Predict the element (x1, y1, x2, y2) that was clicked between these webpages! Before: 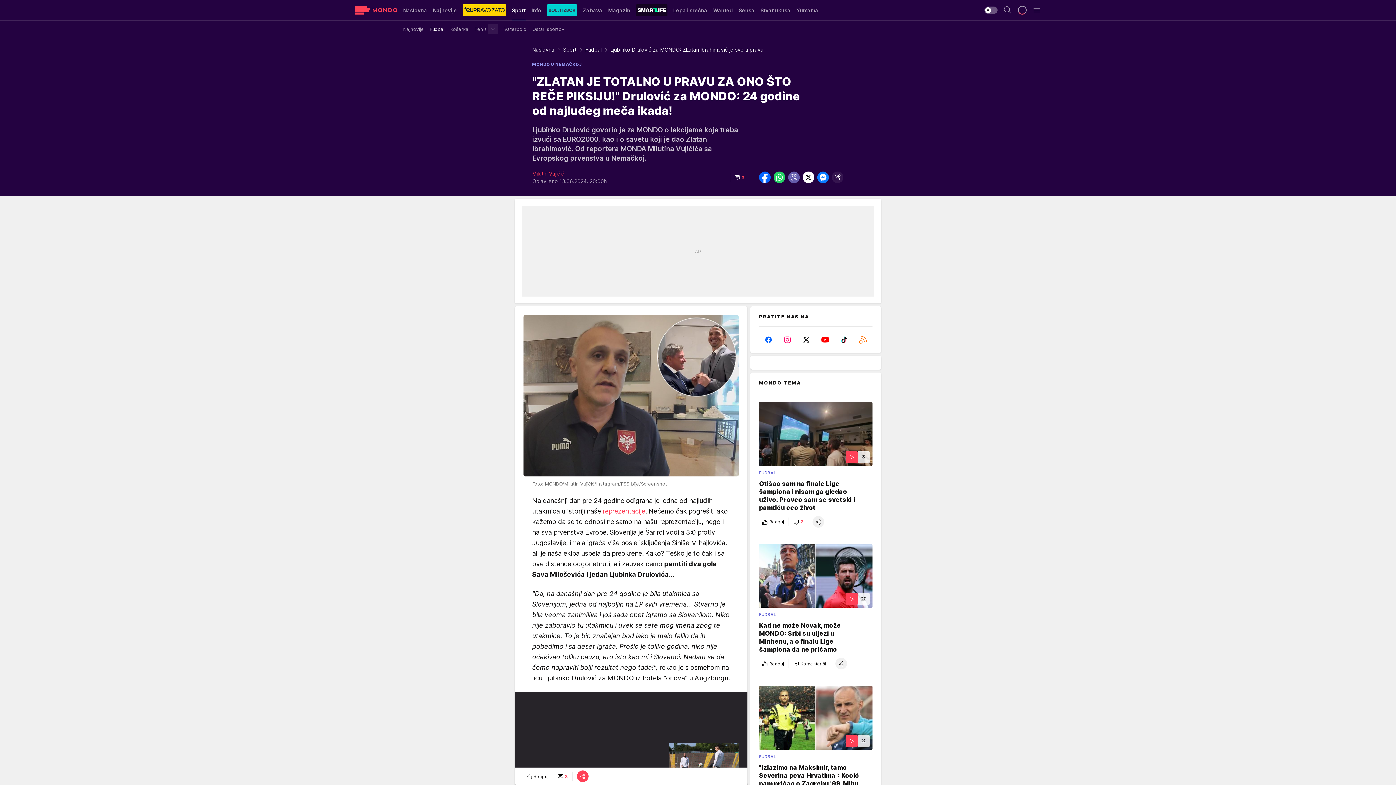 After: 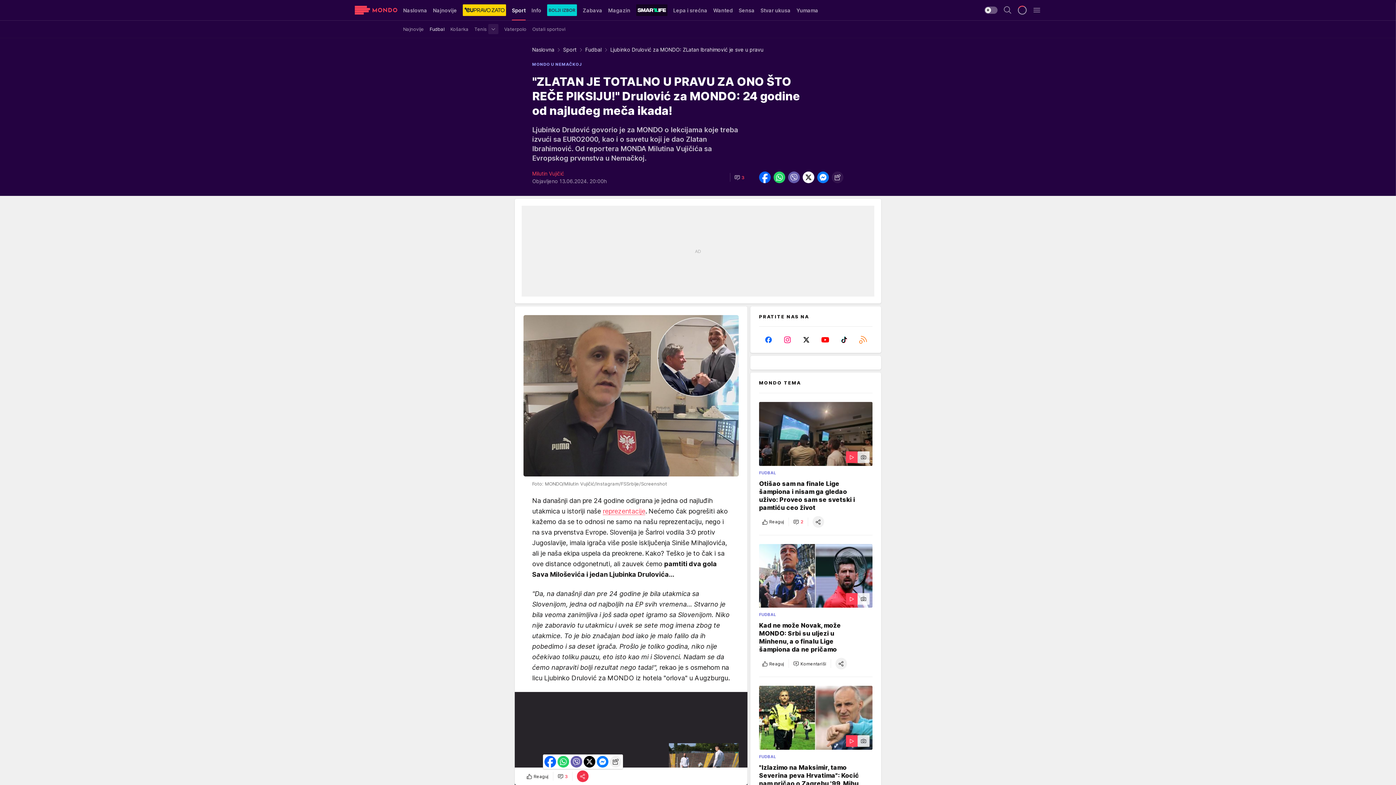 Action: label: share bbox: (577, 770, 588, 782)